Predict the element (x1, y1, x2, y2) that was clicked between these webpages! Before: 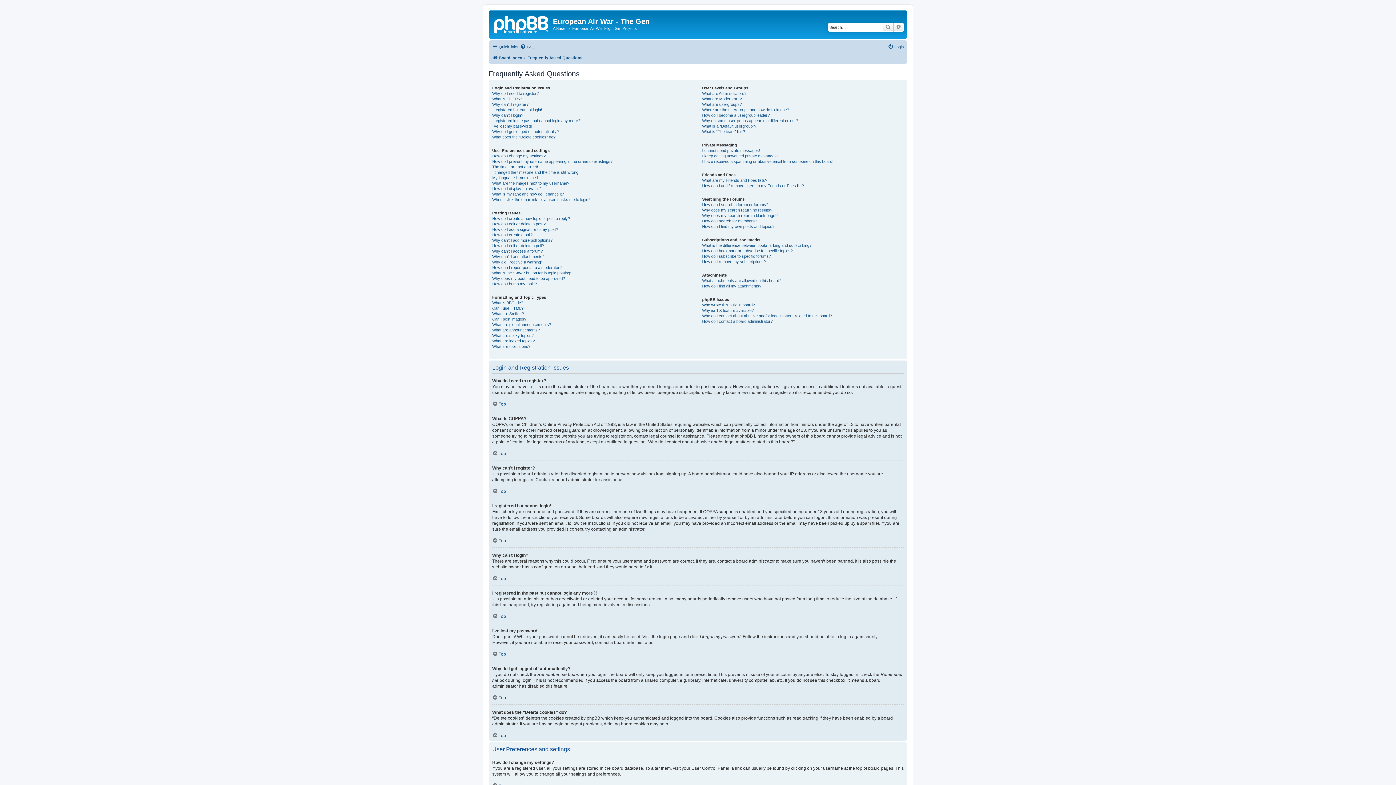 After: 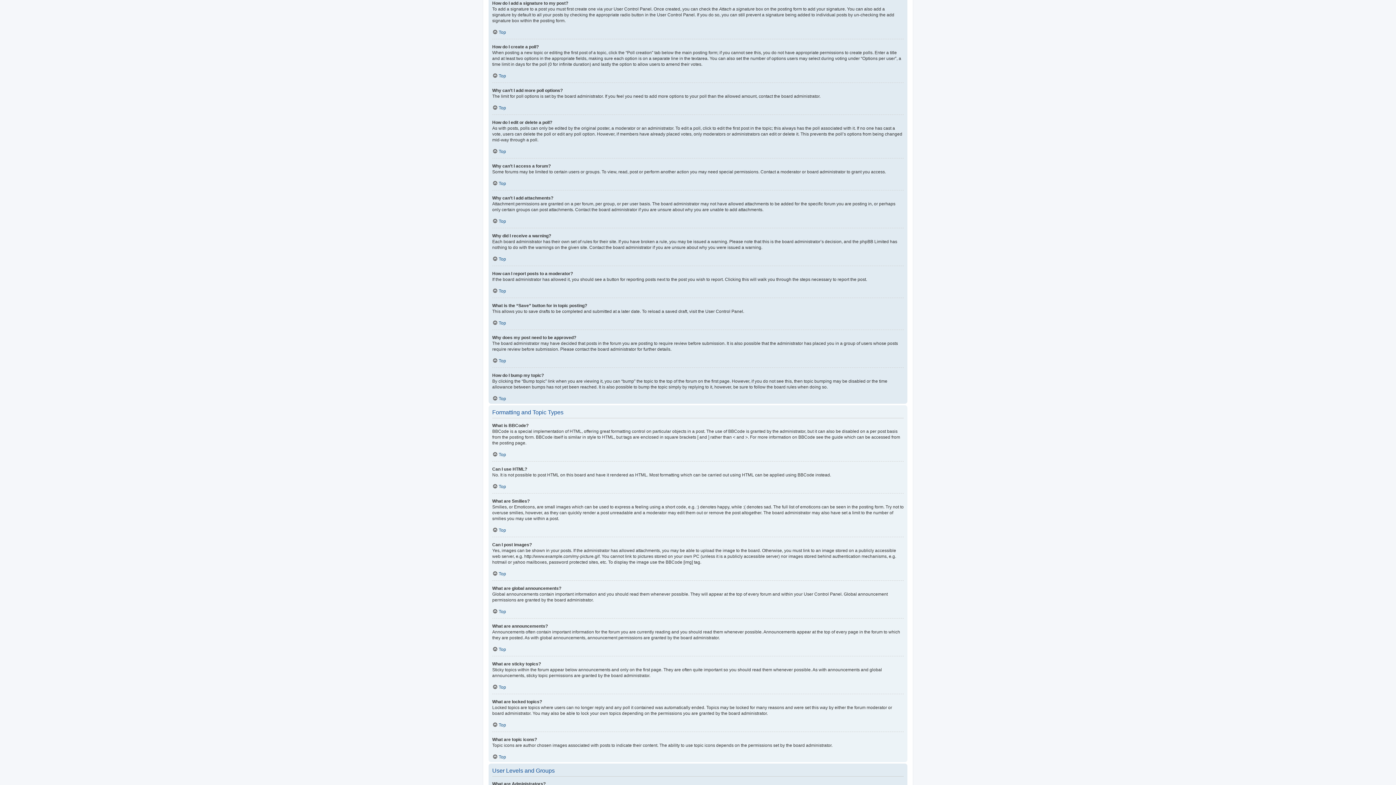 Action: label: How do I add a signature to my post? bbox: (492, 226, 558, 232)